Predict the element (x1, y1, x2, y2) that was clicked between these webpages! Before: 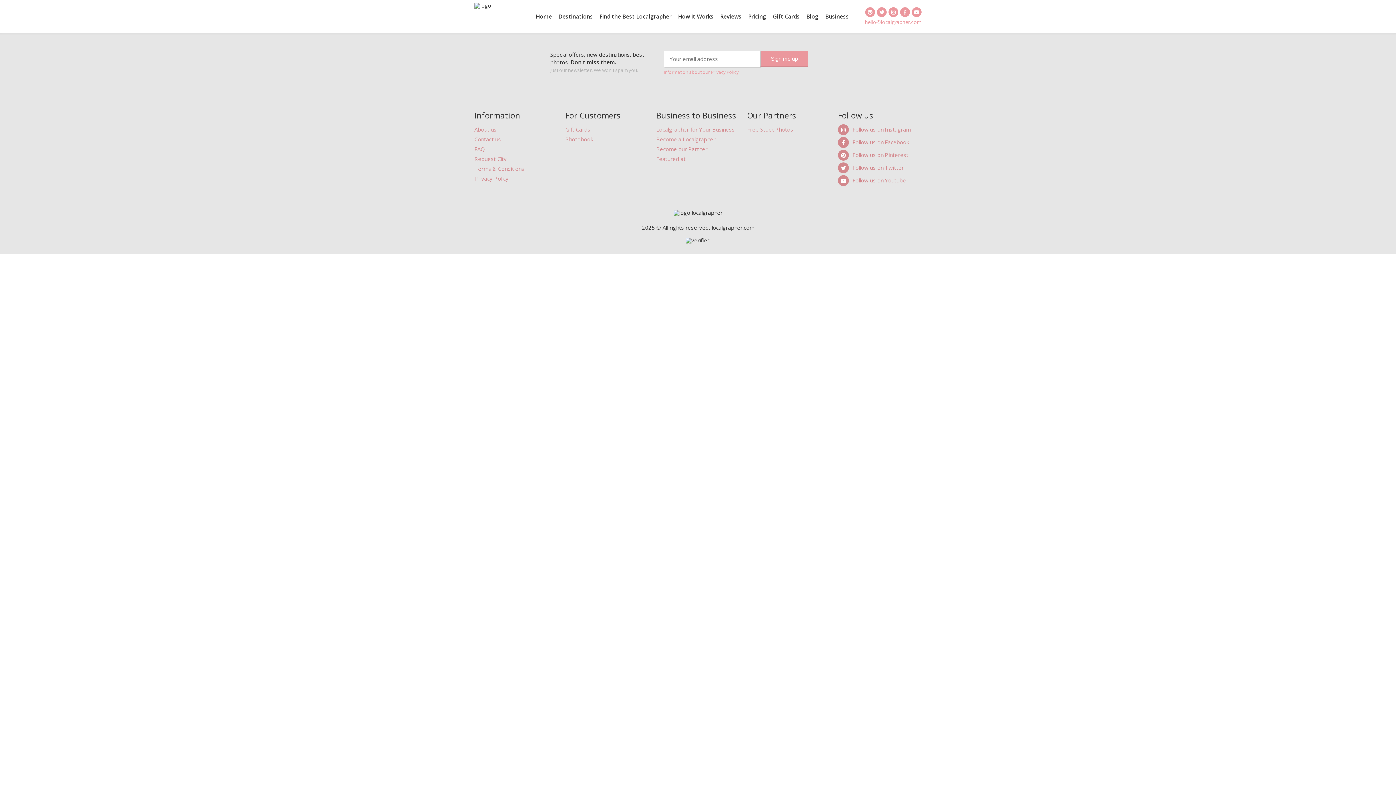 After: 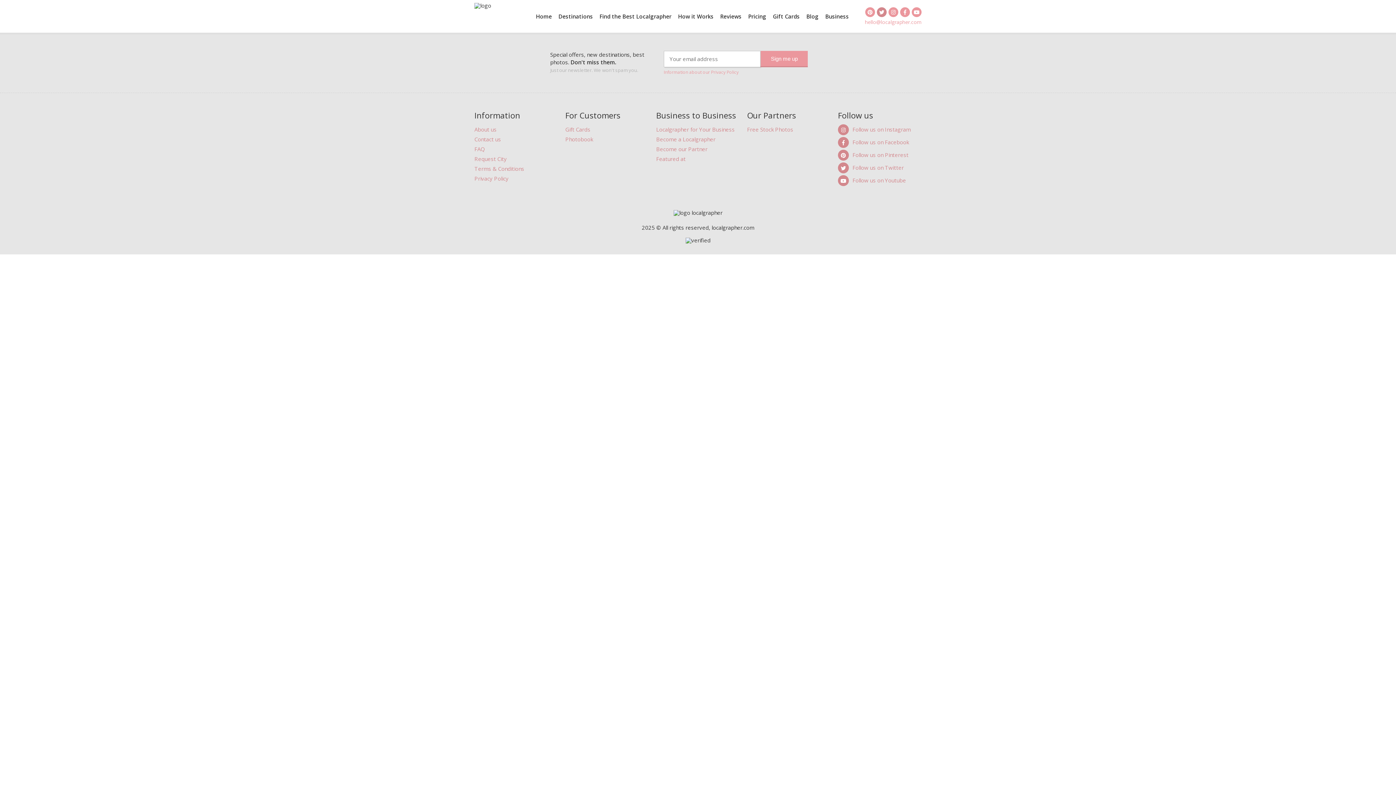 Action: bbox: (877, 7, 886, 17)